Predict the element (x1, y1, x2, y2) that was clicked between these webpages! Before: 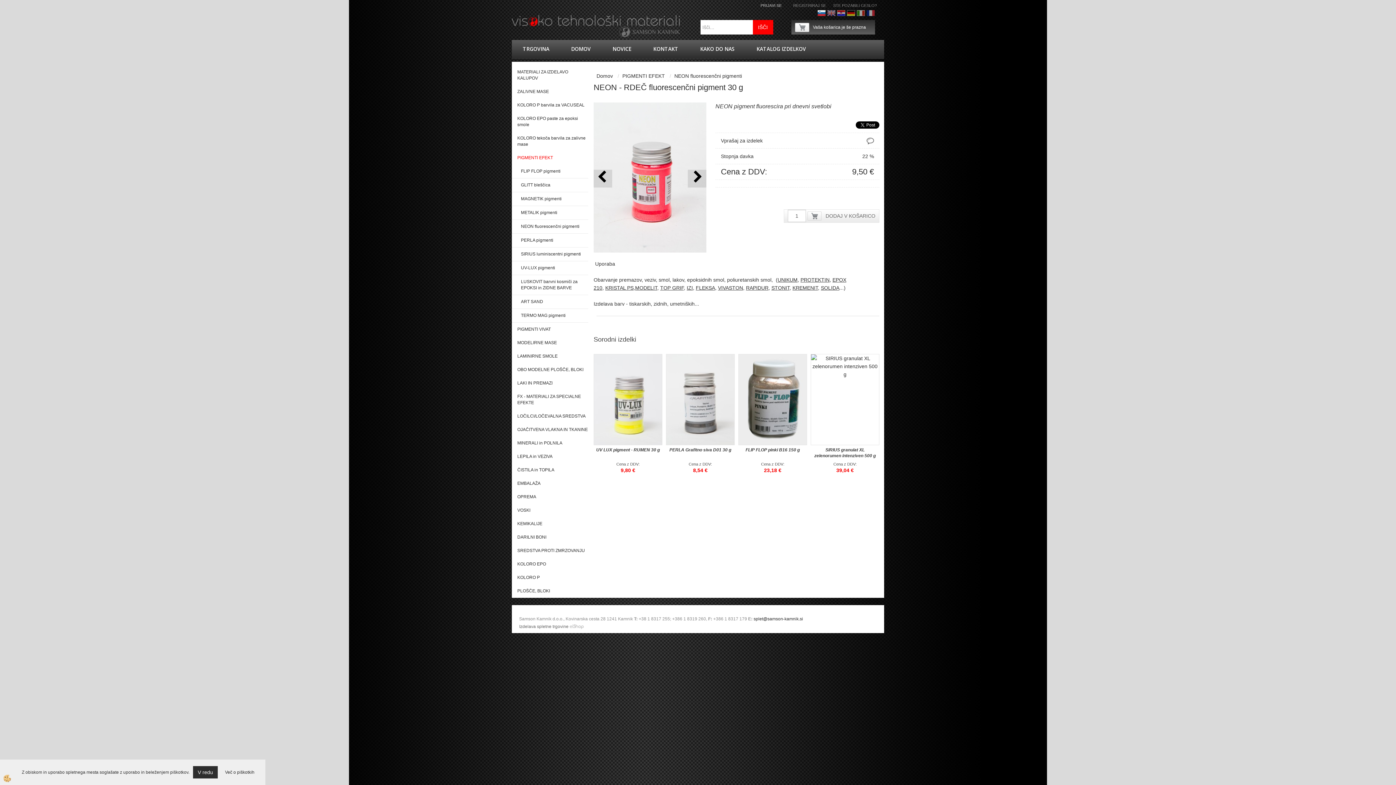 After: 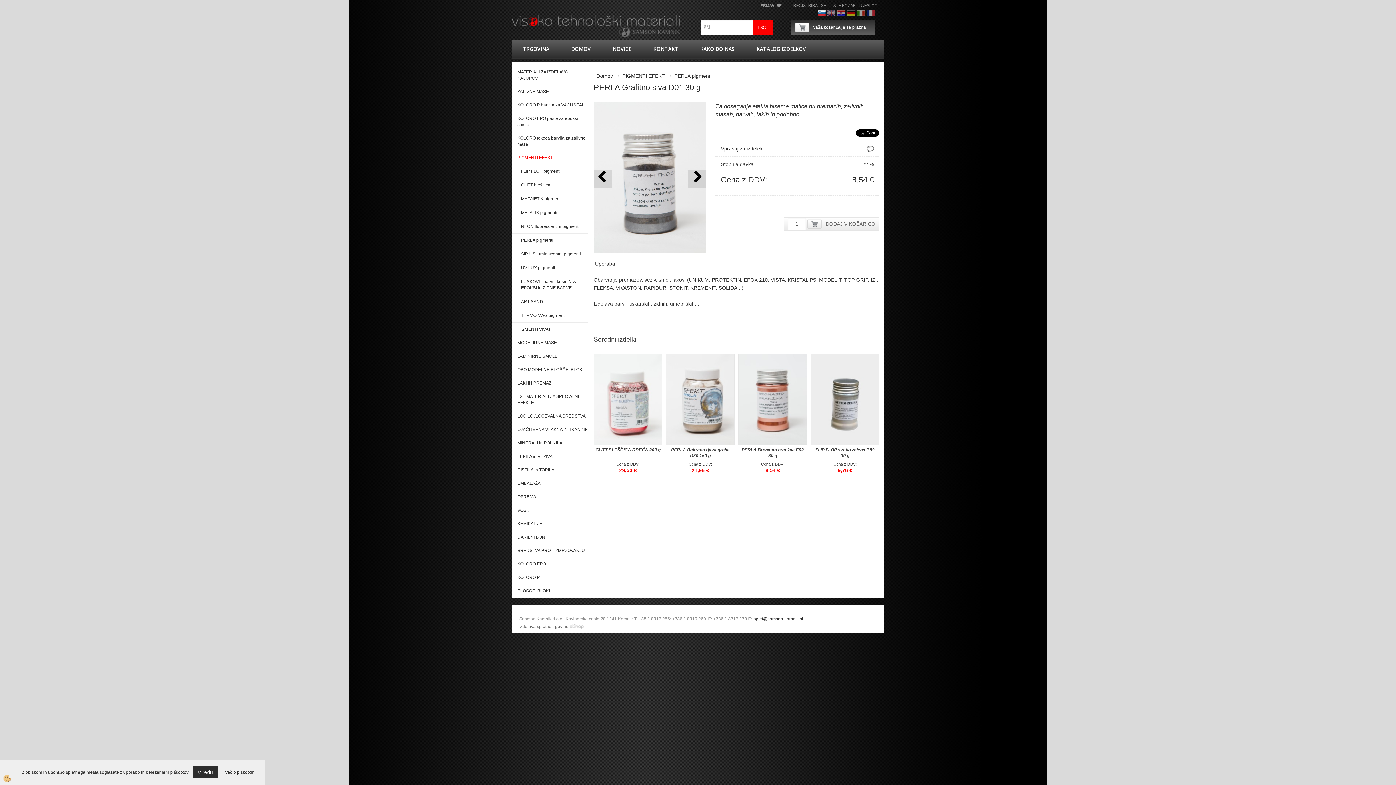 Action: label: PERLA Grafitno siva D01 30 g bbox: (668, 447, 733, 453)